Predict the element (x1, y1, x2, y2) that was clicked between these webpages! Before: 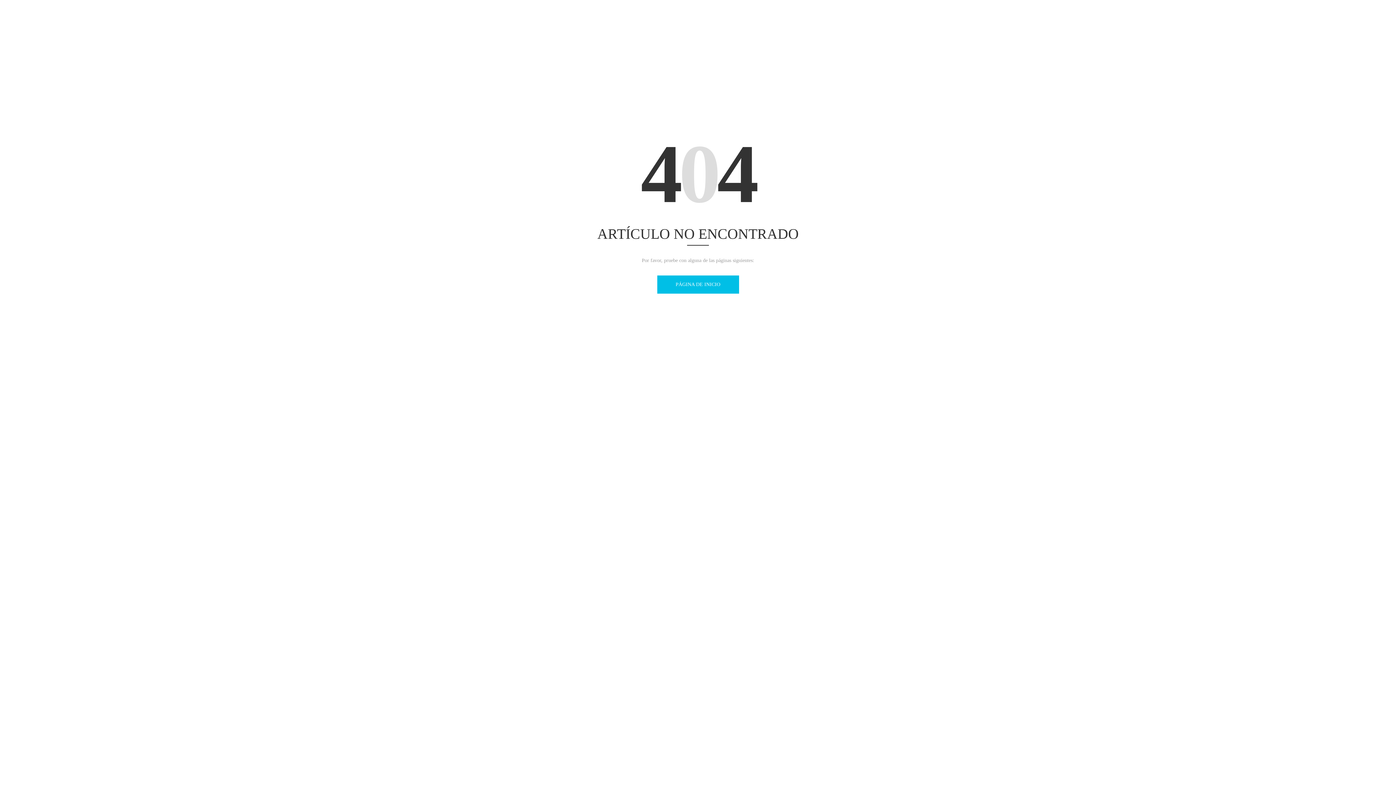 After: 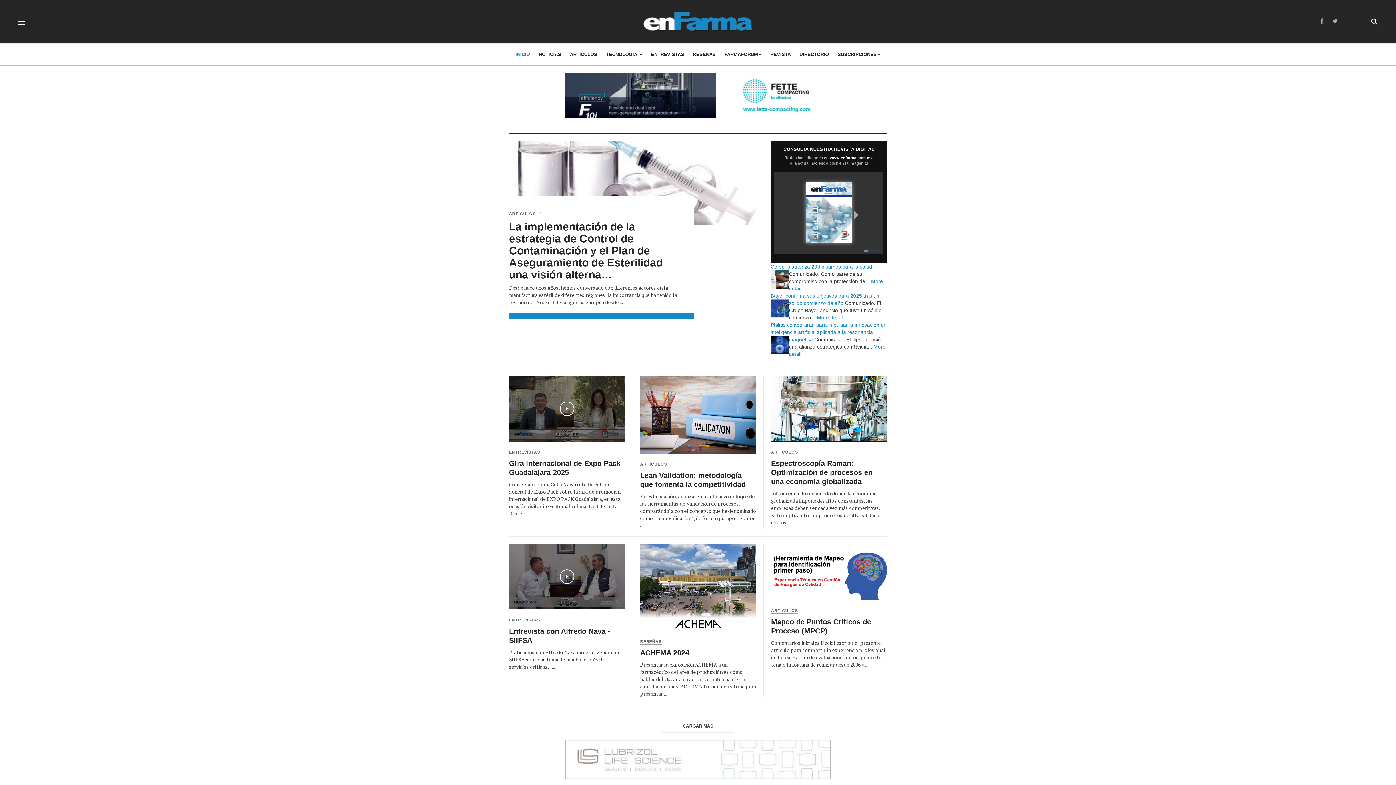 Action: bbox: (657, 275, 739, 293) label: PÁGINA DE INICIO